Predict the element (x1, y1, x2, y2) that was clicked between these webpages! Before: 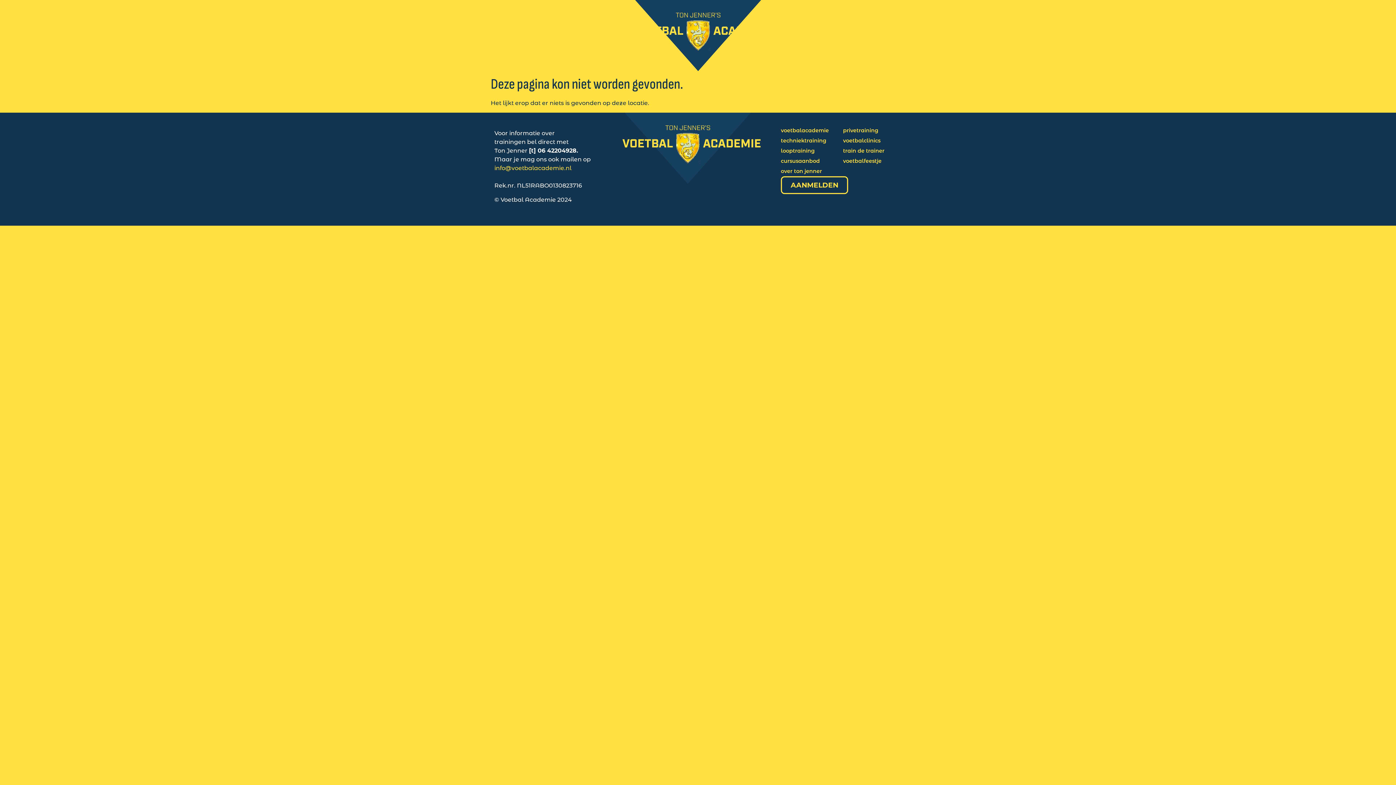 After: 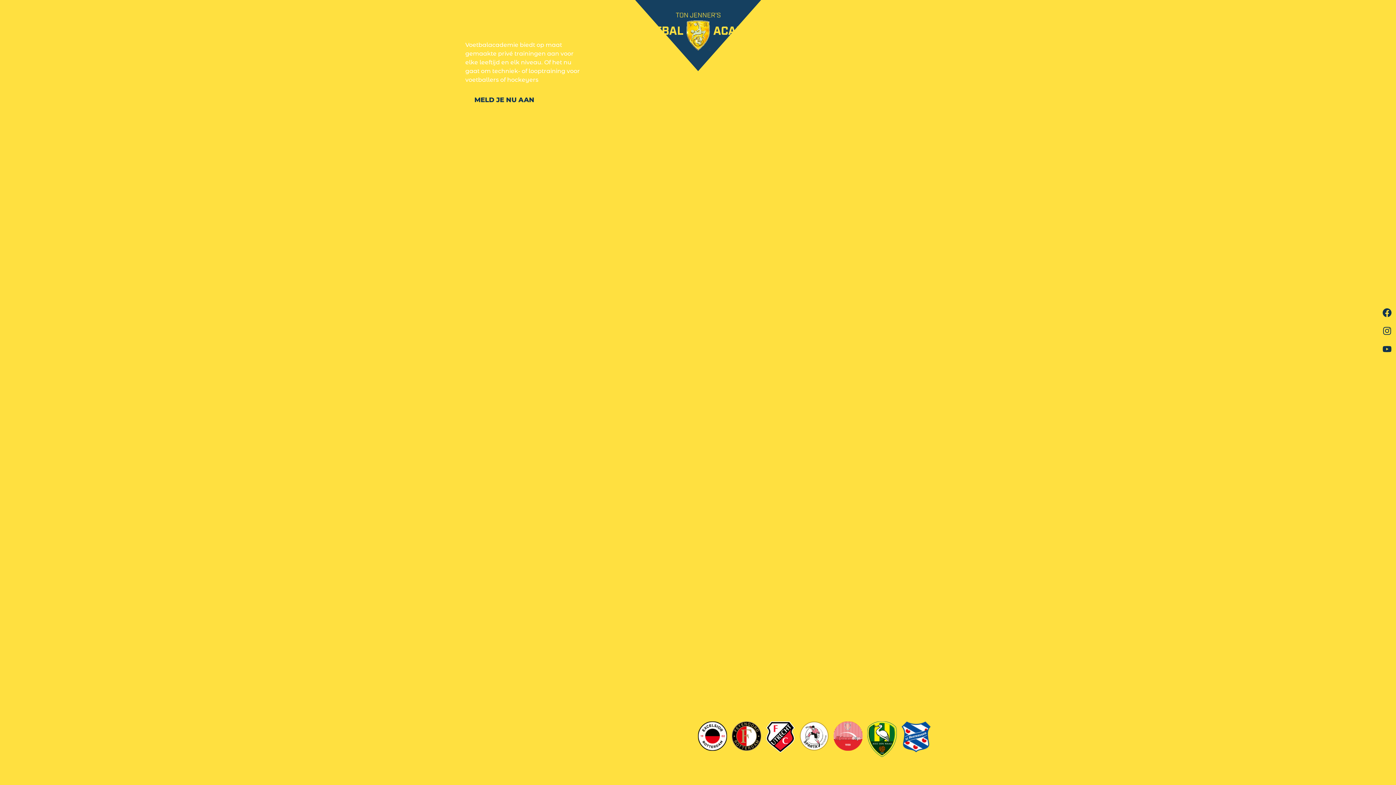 Action: label: privetraining bbox: (843, 125, 878, 135)